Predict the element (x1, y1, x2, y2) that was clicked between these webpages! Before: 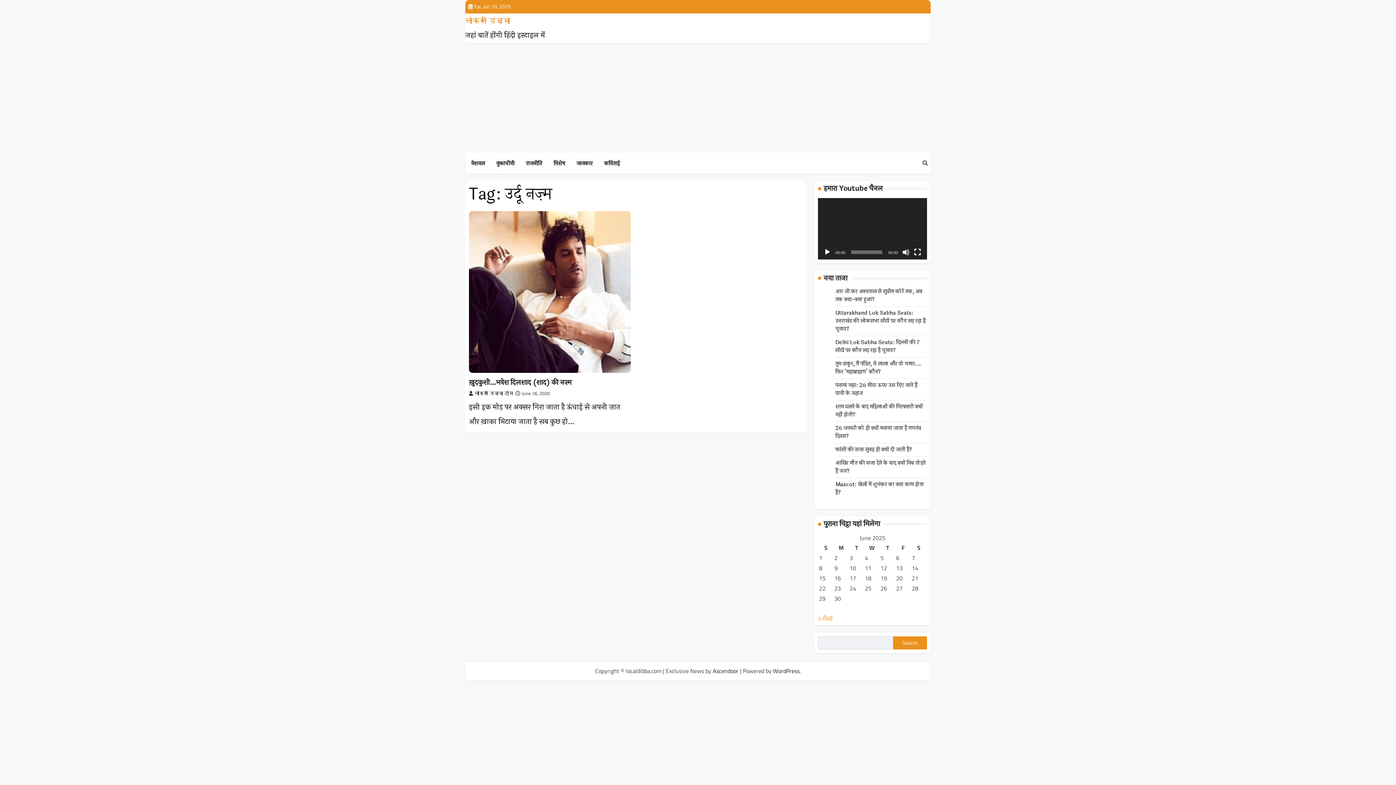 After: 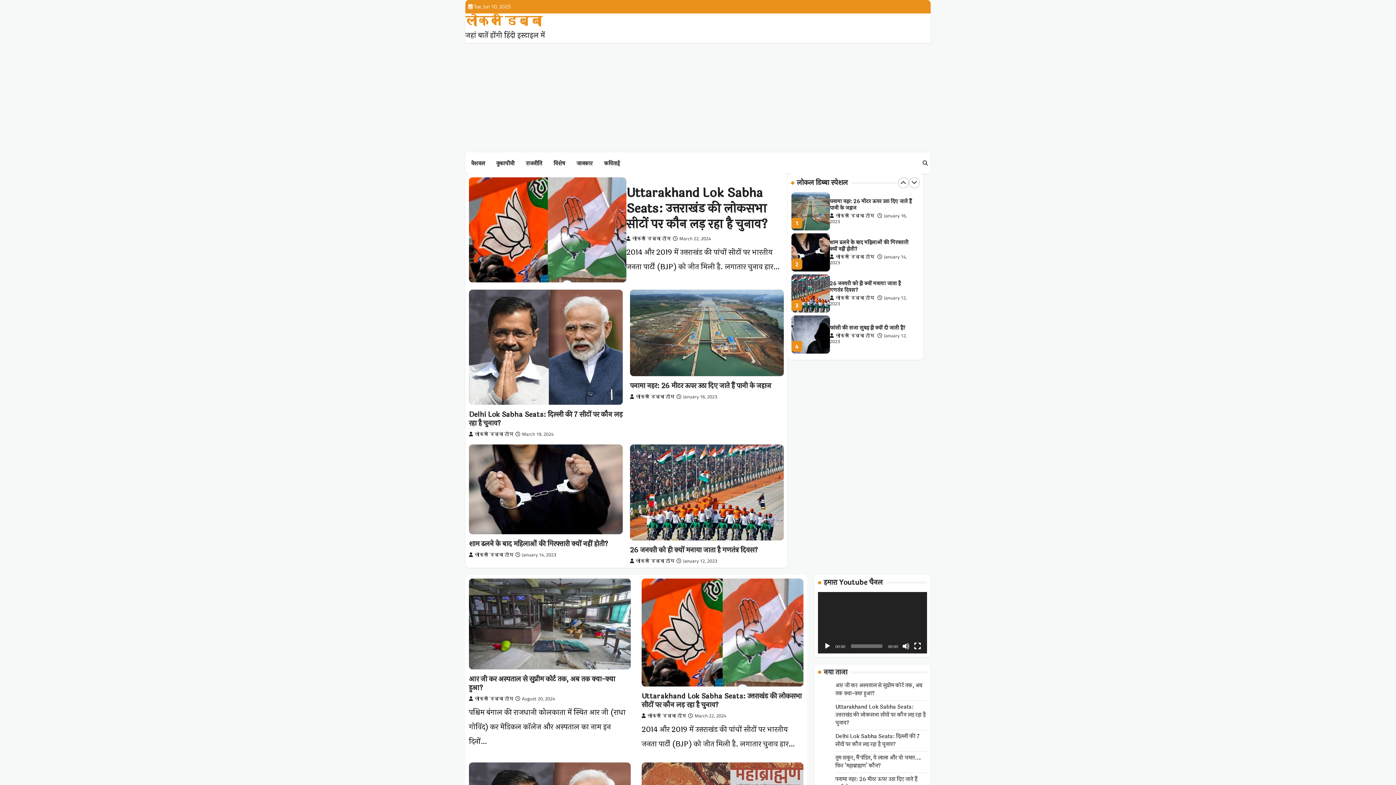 Action: bbox: (465, 14, 510, 26) label: लोकल डिब्बा